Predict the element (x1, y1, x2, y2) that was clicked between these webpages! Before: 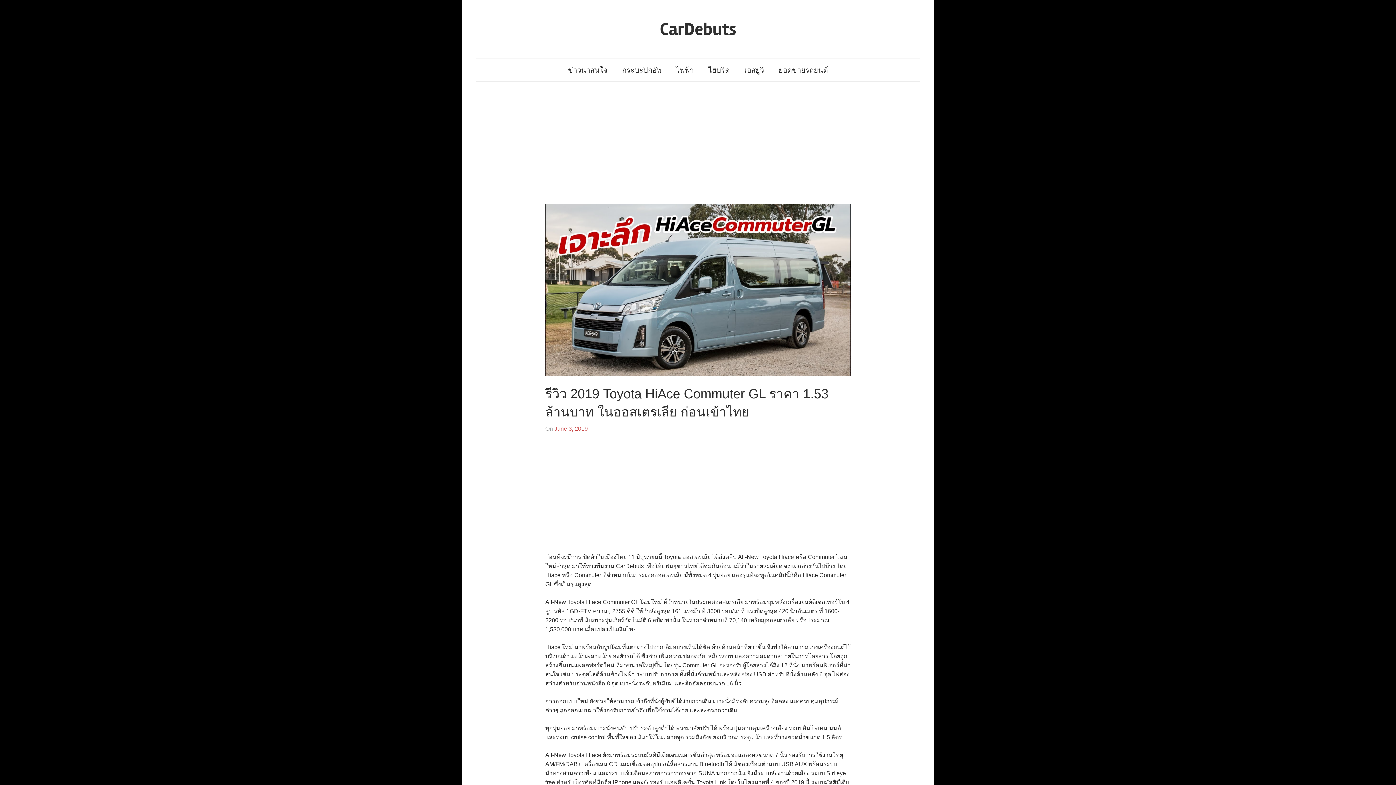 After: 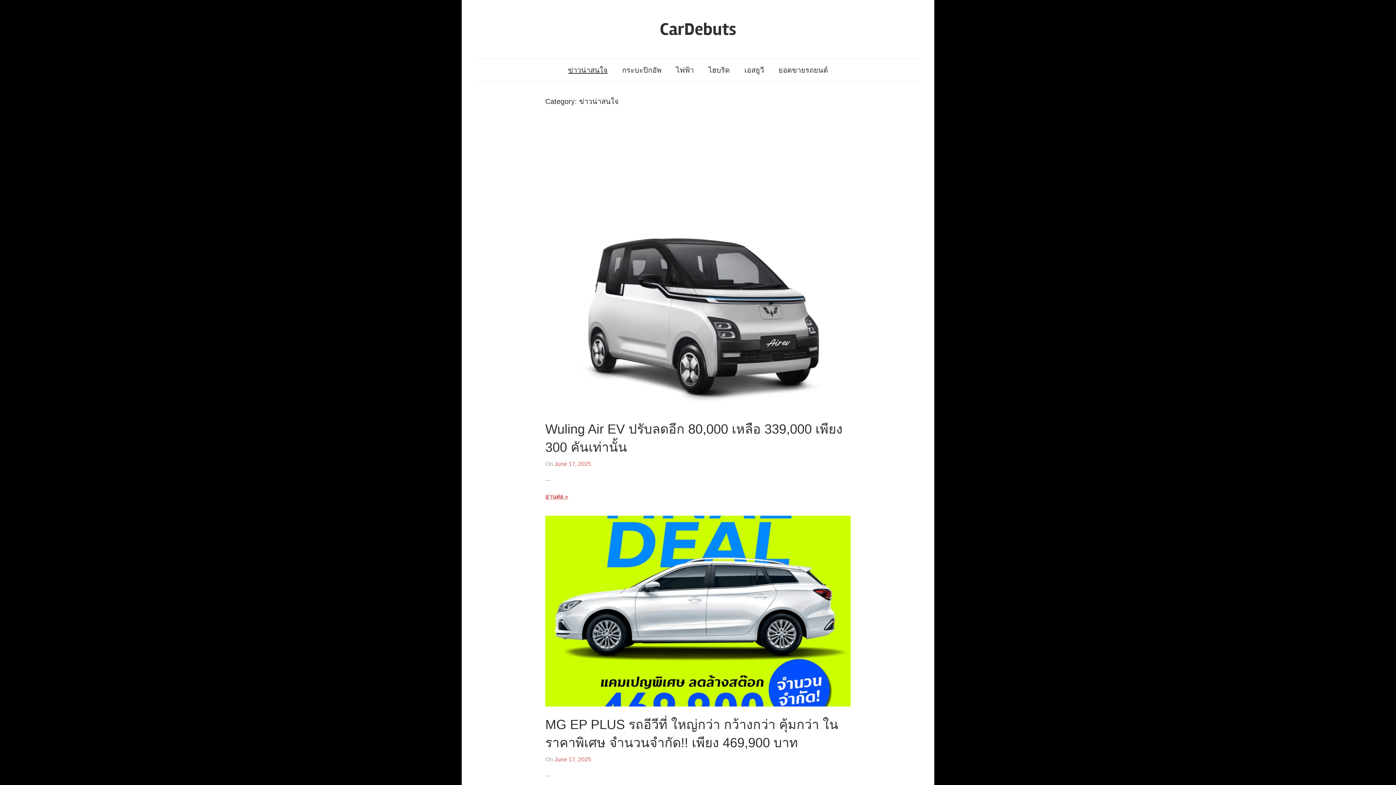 Action: bbox: (560, 59, 615, 81) label: ข่าวน่าสนใจ